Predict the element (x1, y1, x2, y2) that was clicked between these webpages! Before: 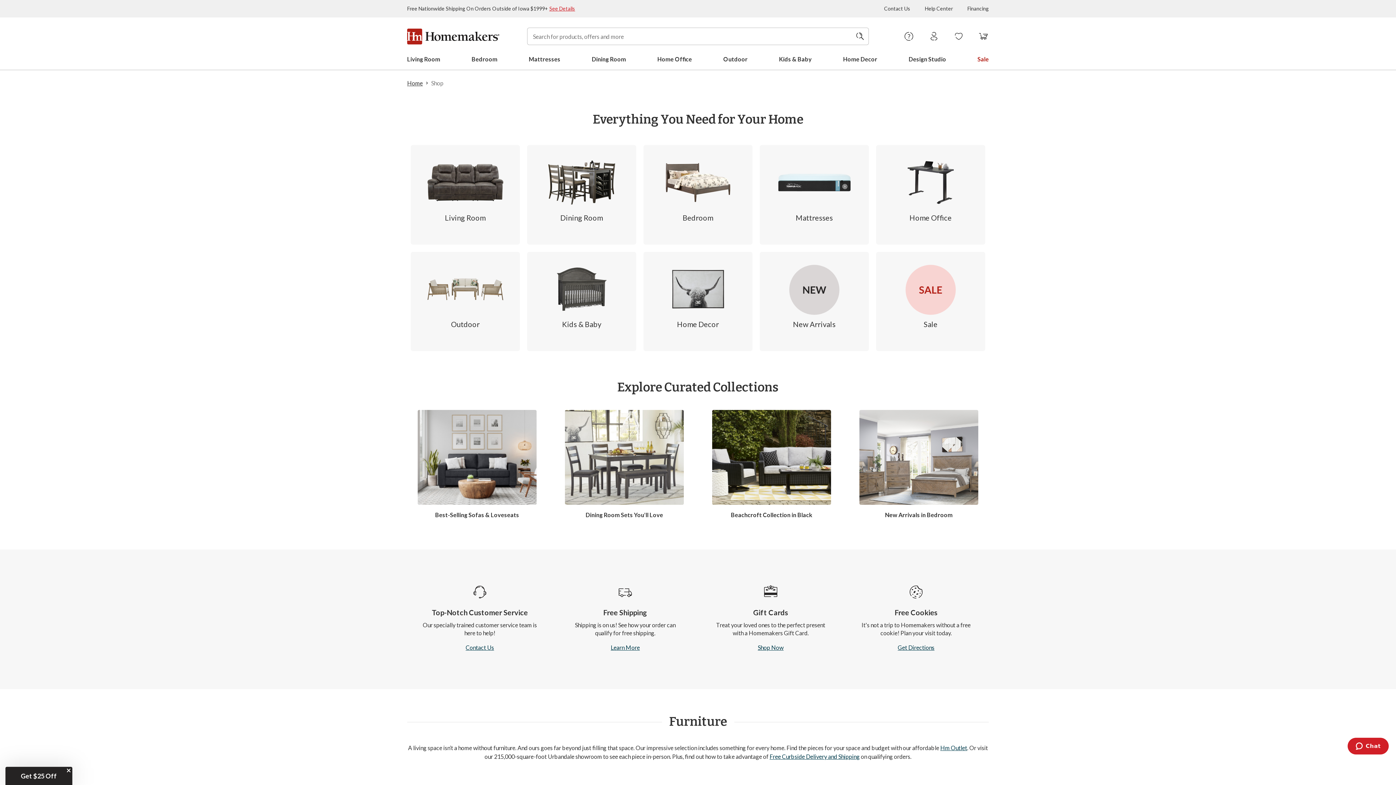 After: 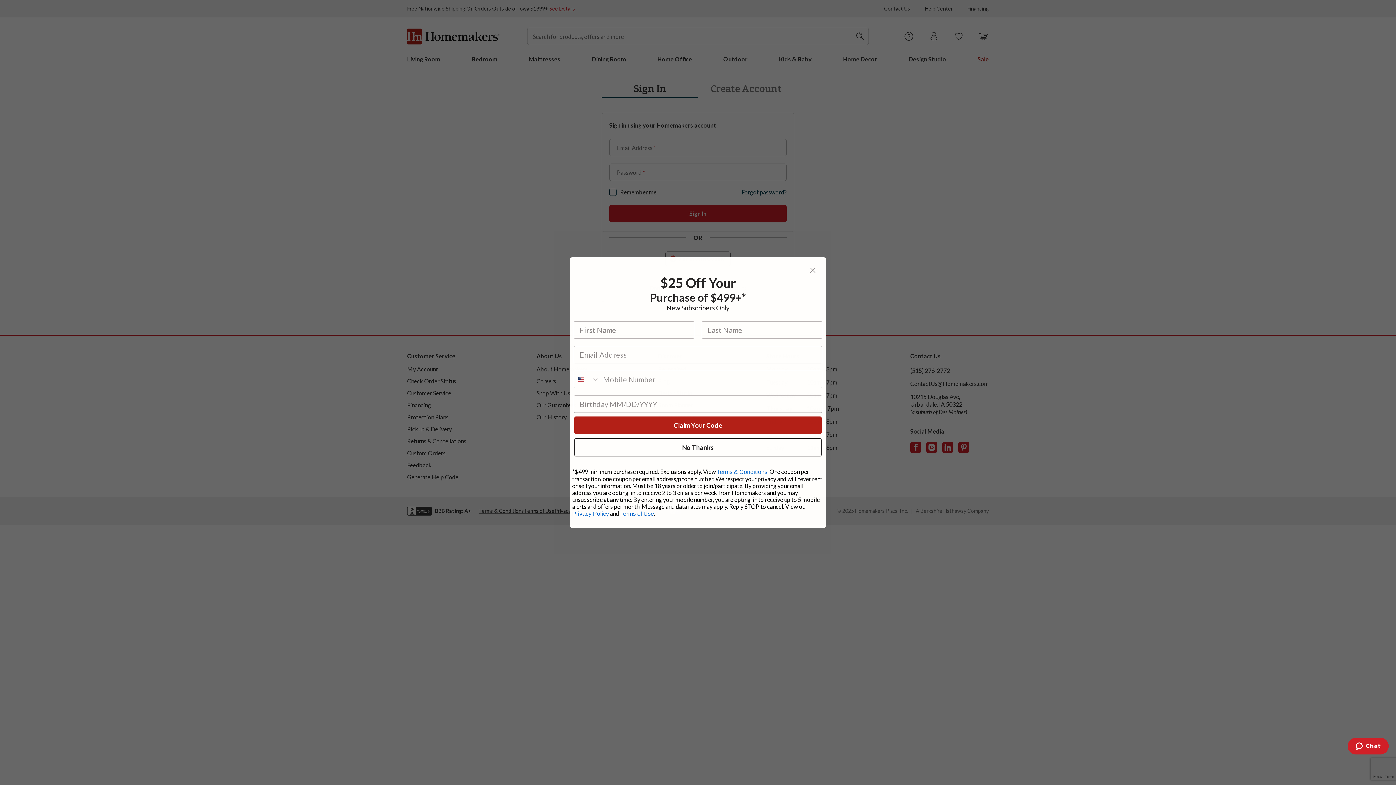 Action: bbox: (929, 27, 939, 45) label: Sign In